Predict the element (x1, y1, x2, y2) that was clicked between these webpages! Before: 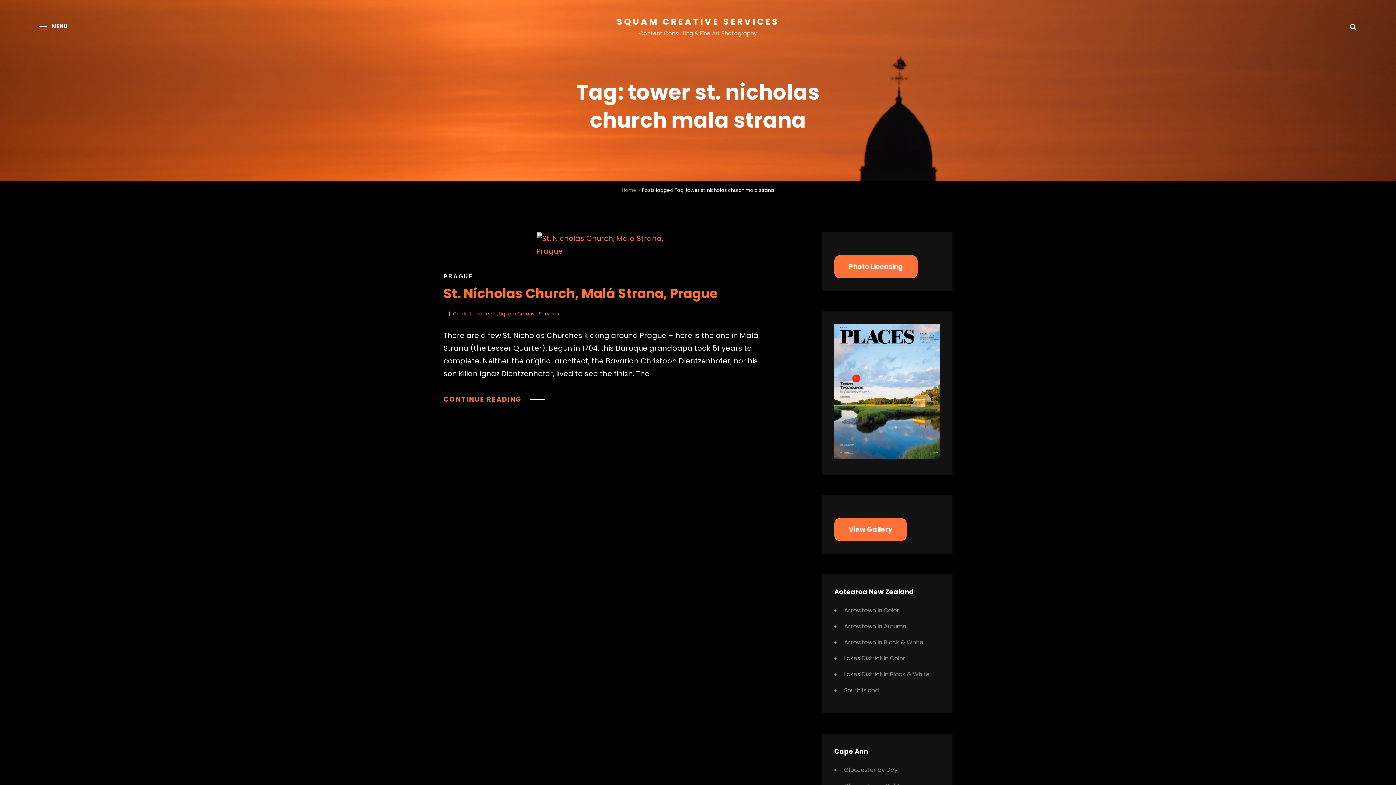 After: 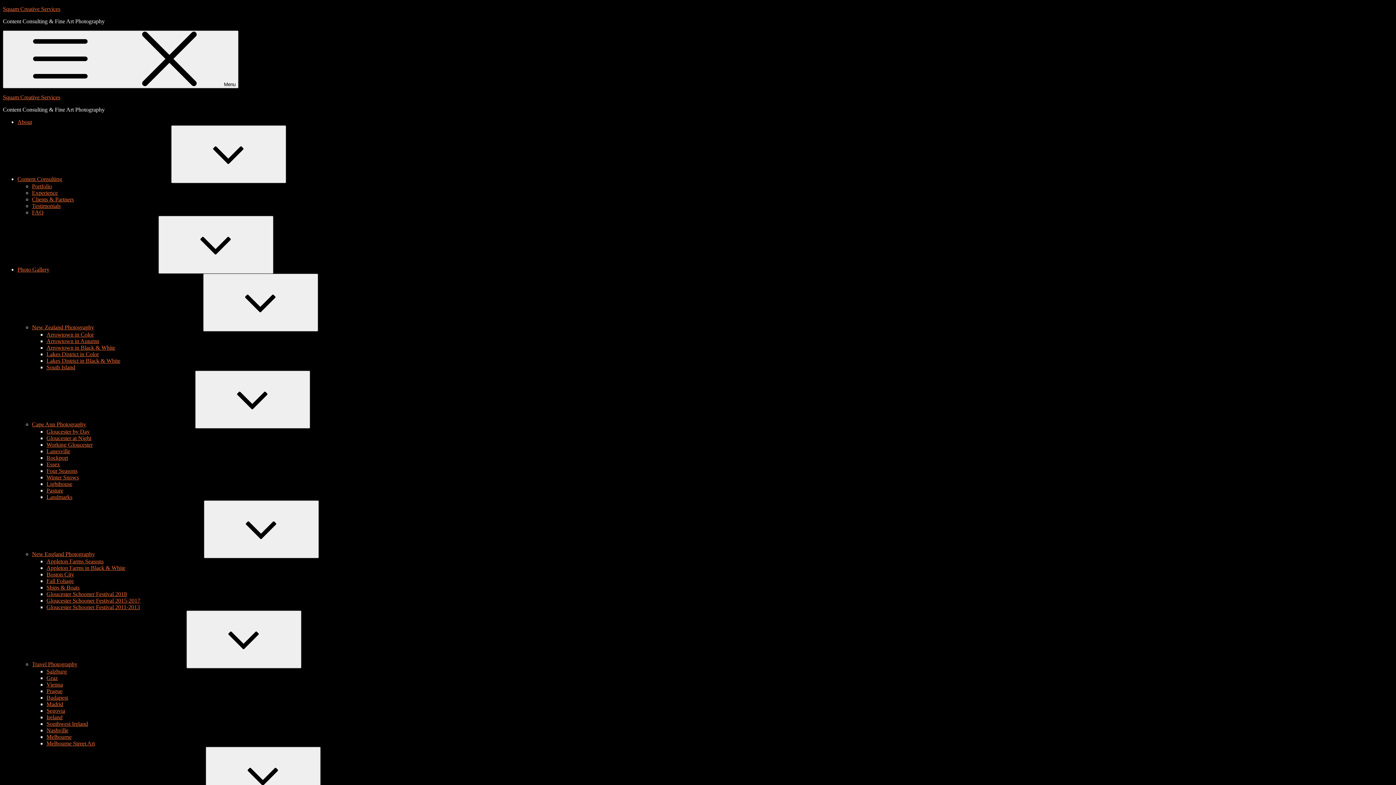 Action: bbox: (842, 766, 897, 774) label: Gloucester by Day